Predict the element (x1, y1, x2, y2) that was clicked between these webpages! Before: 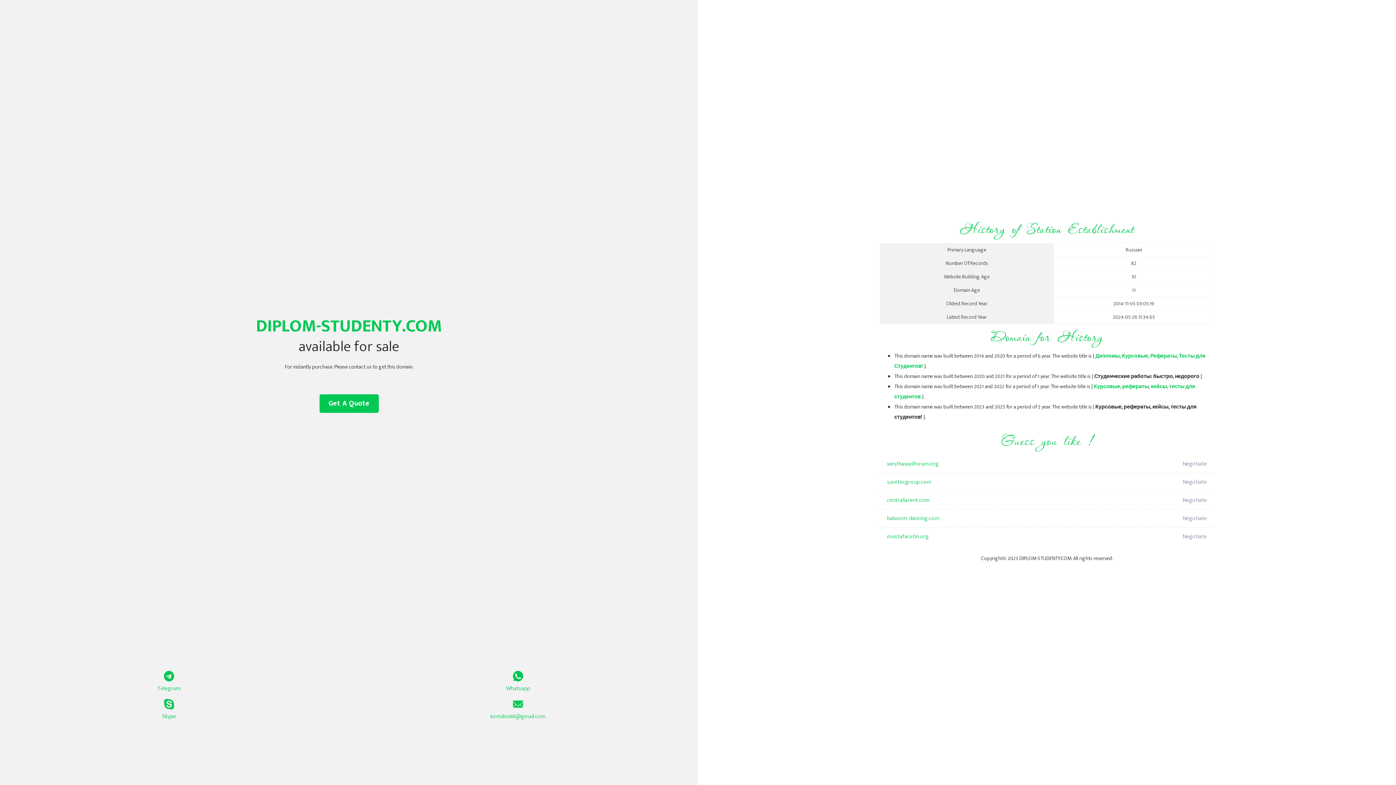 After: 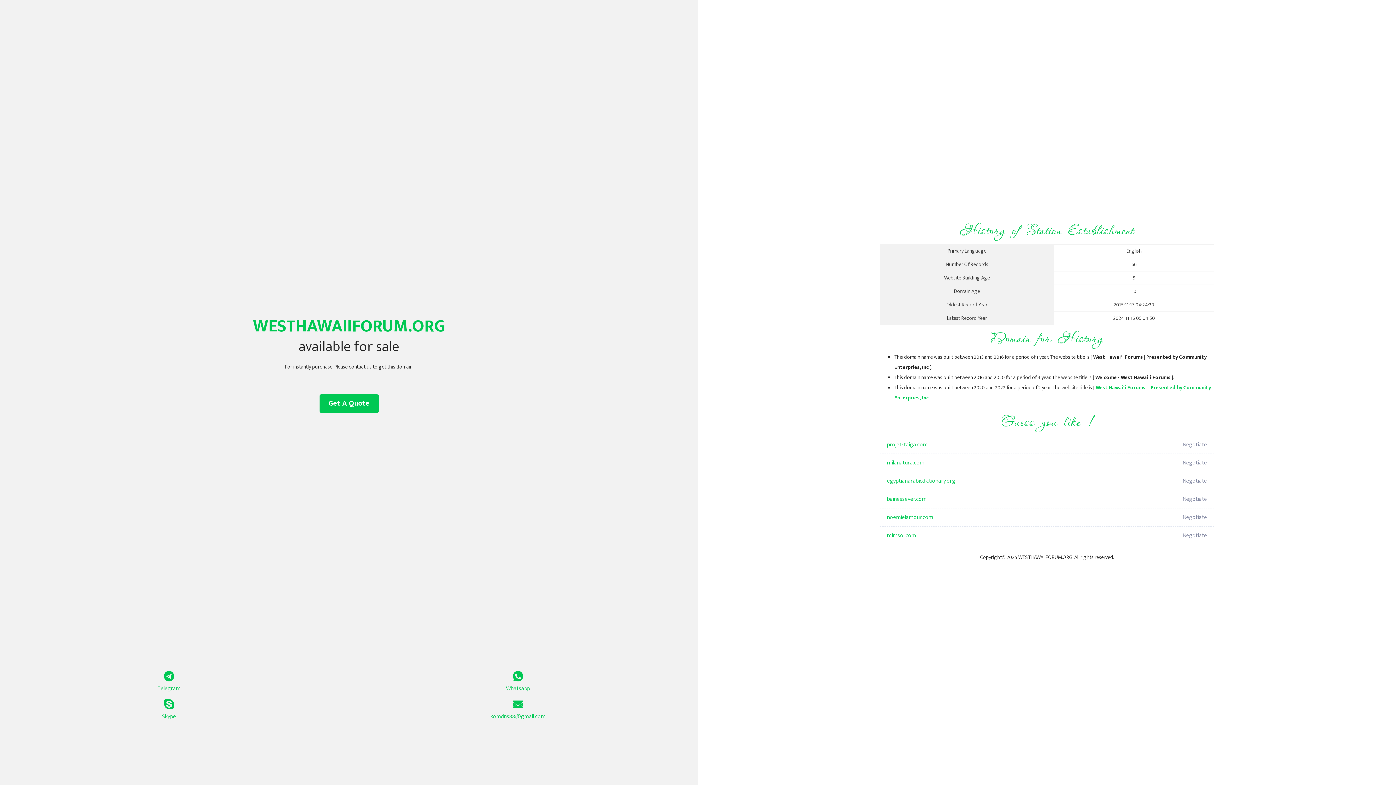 Action: bbox: (887, 455, 1098, 473) label: westhawaiiforum.org